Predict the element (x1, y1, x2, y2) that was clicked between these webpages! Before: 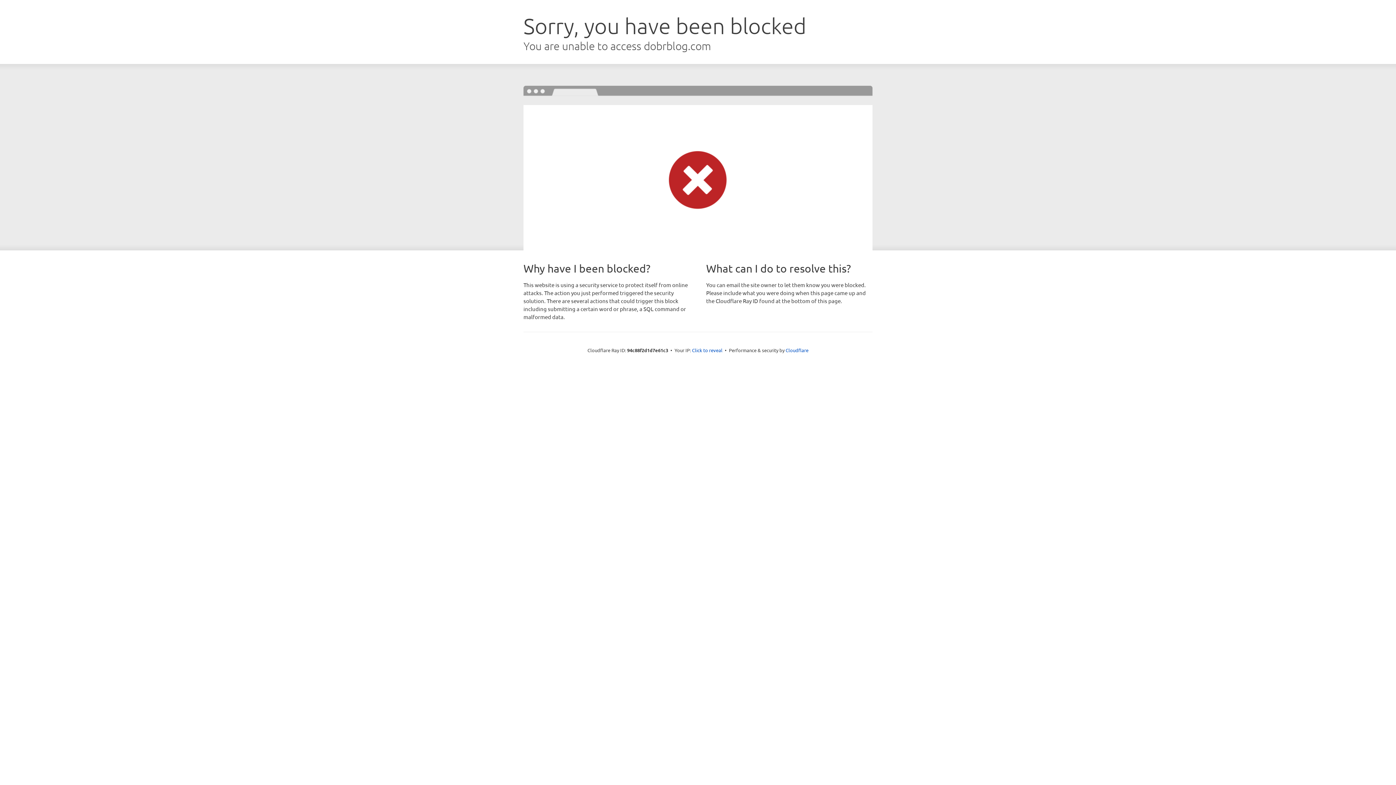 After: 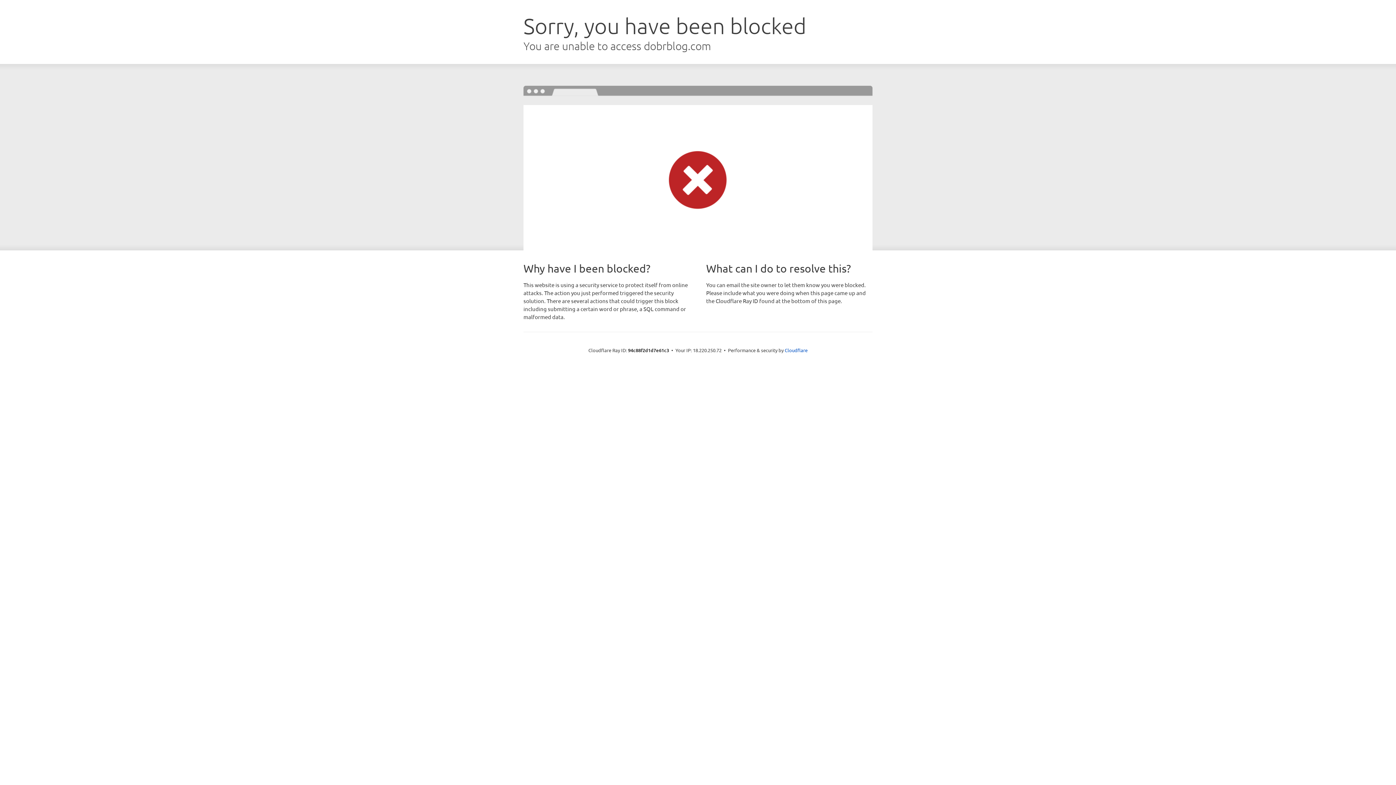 Action: bbox: (692, 346, 722, 353) label: Click to reveal